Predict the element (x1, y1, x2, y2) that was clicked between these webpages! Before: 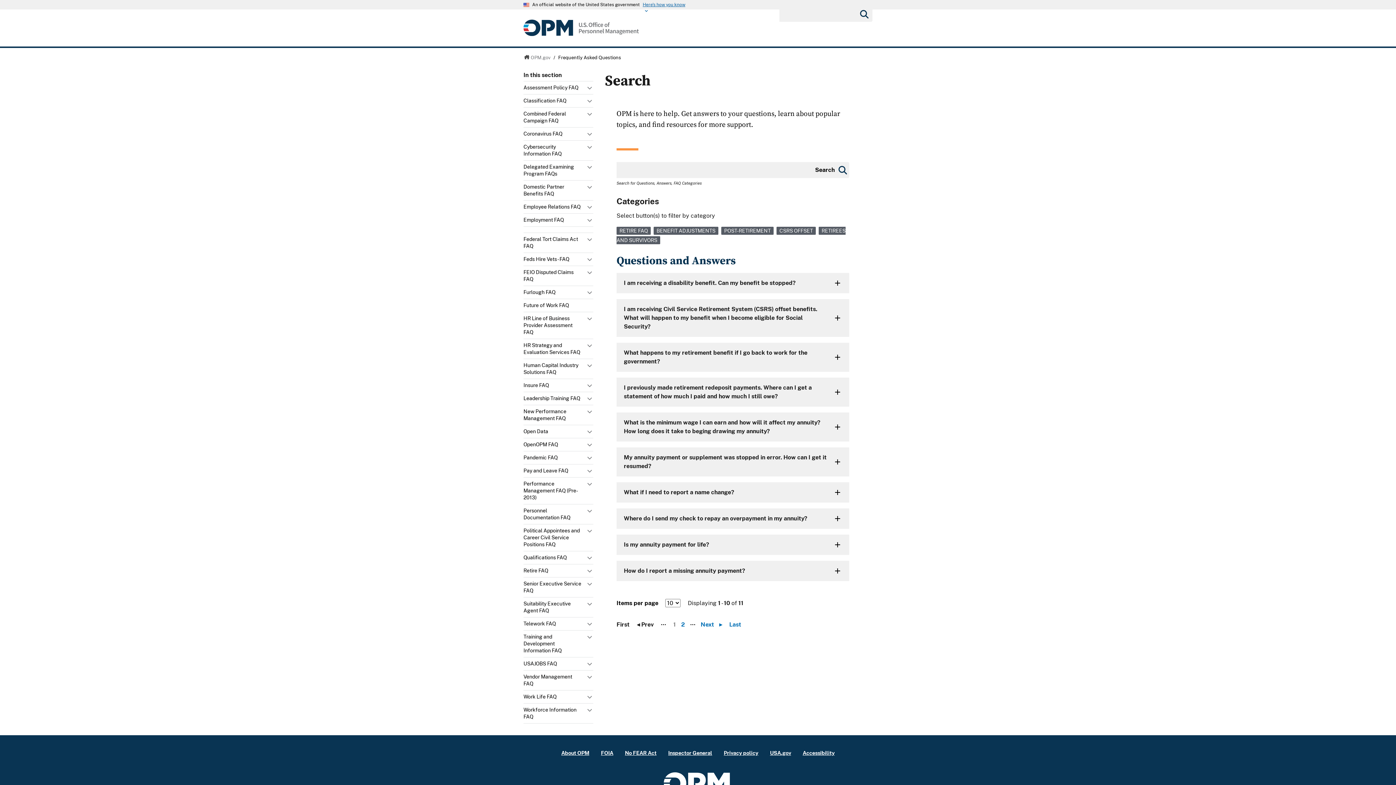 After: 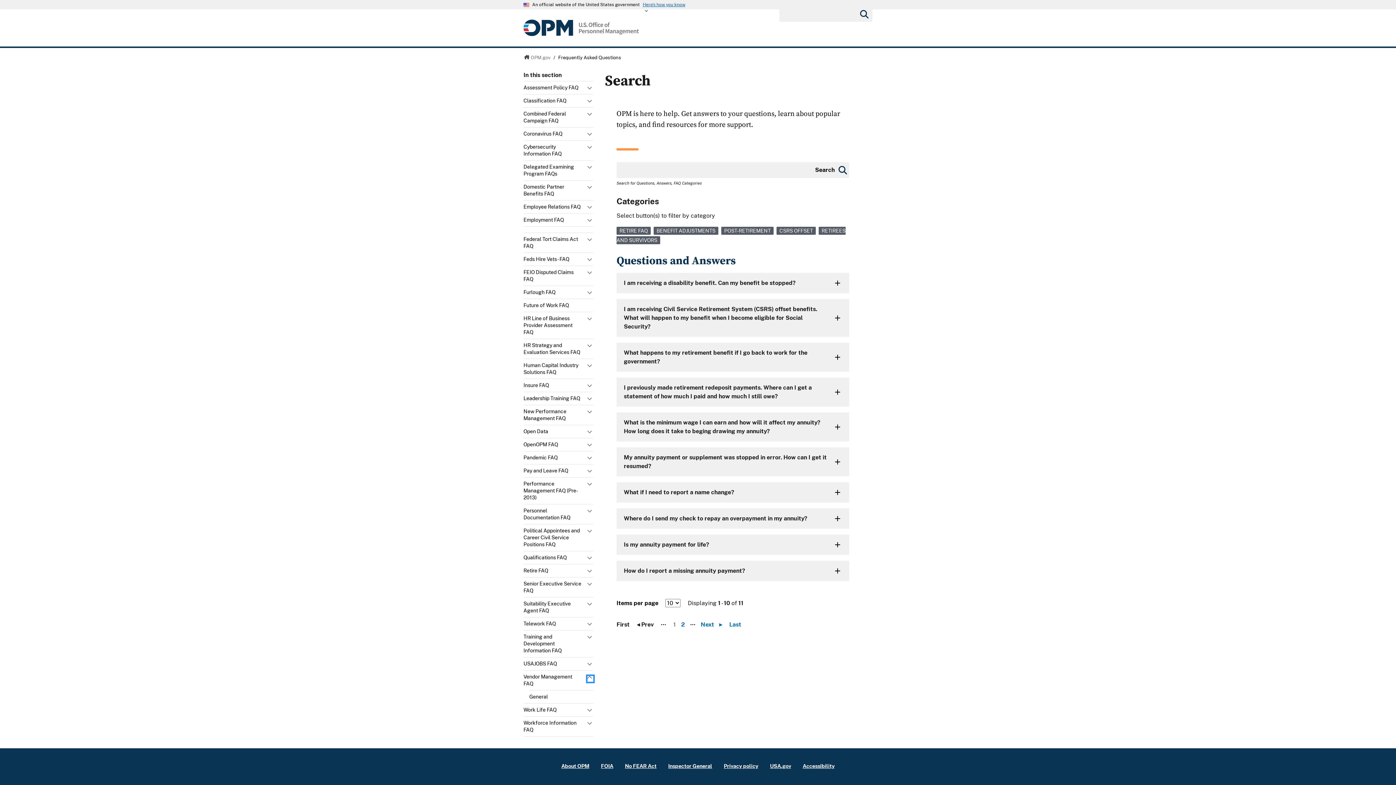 Action: label: Toggle submenu bbox: (587, 676, 593, 682)